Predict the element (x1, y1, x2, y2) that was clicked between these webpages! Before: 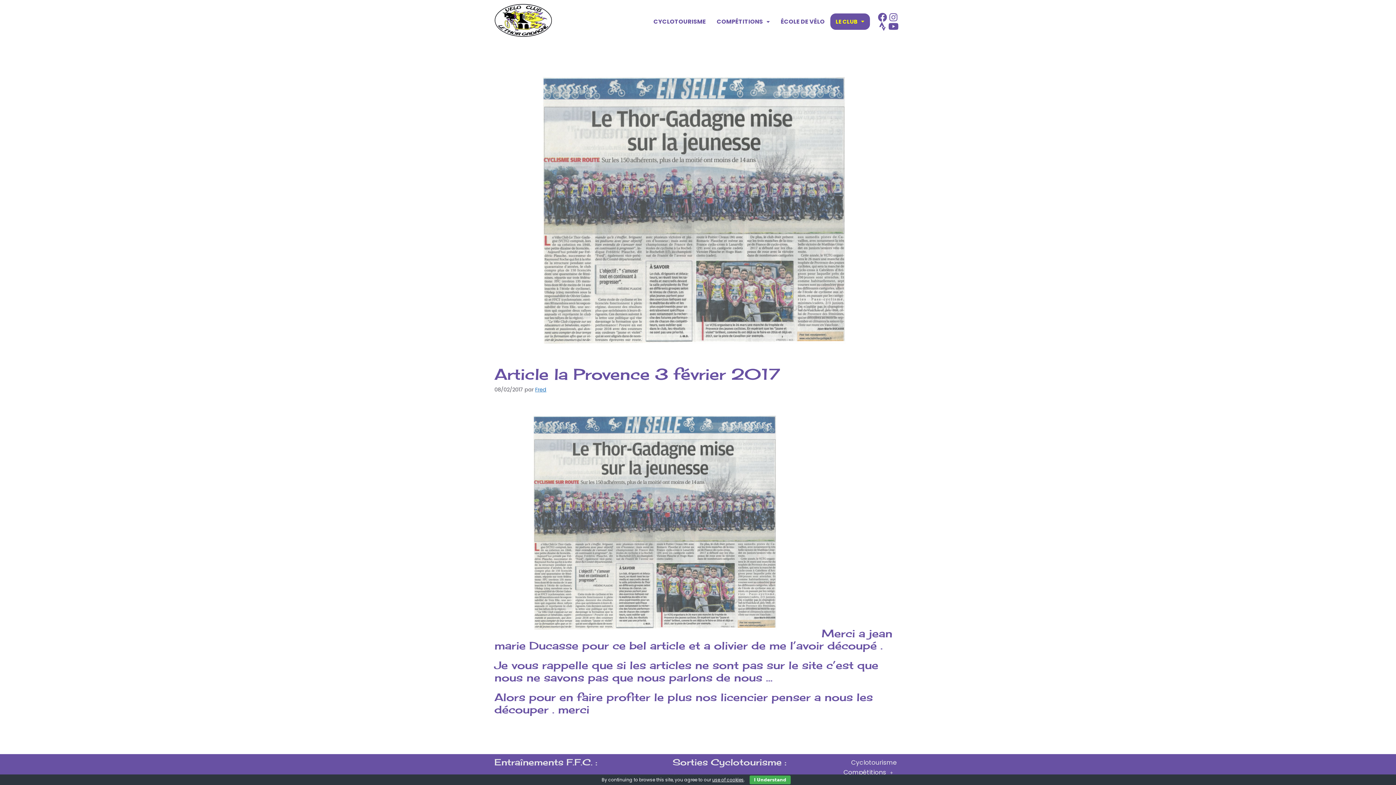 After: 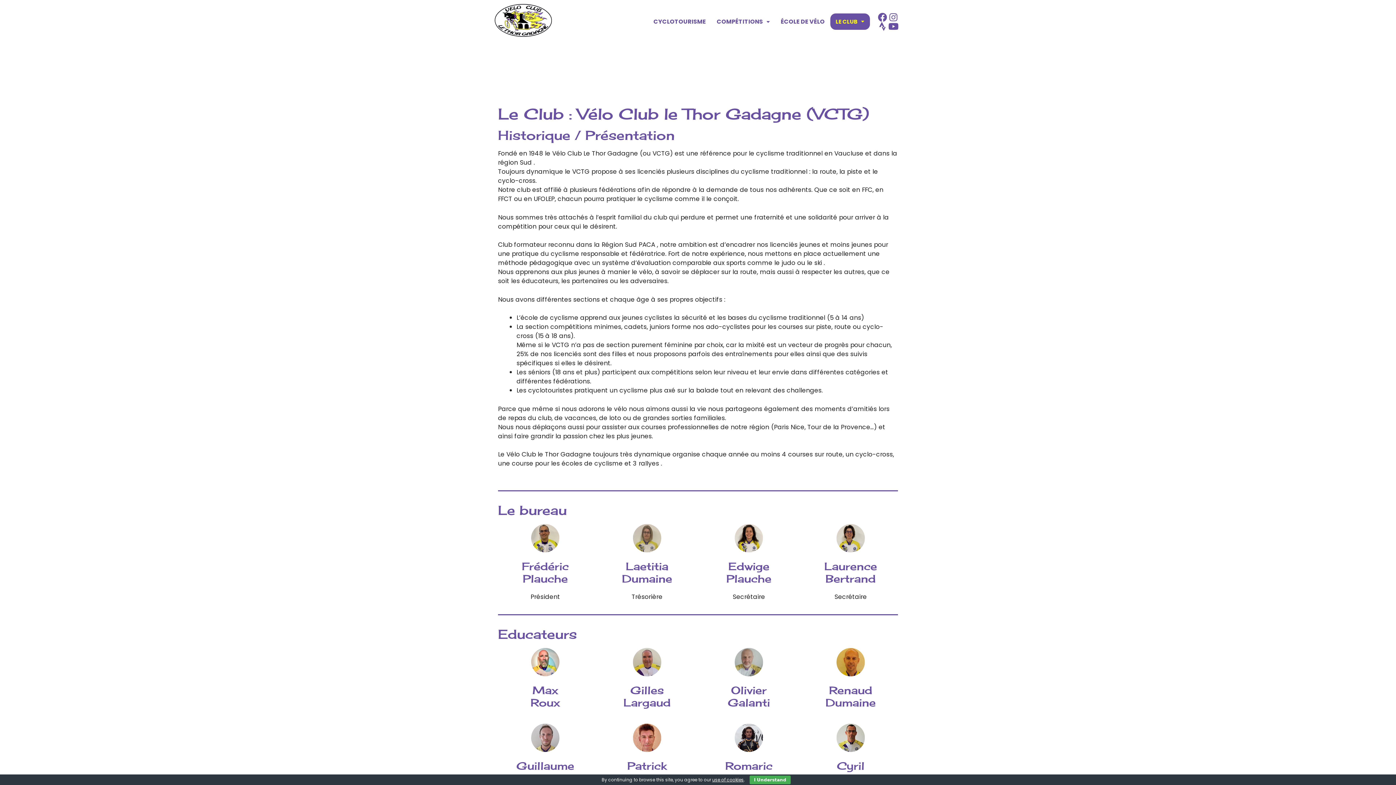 Action: bbox: (830, 13, 870, 29) label: LE CLUB